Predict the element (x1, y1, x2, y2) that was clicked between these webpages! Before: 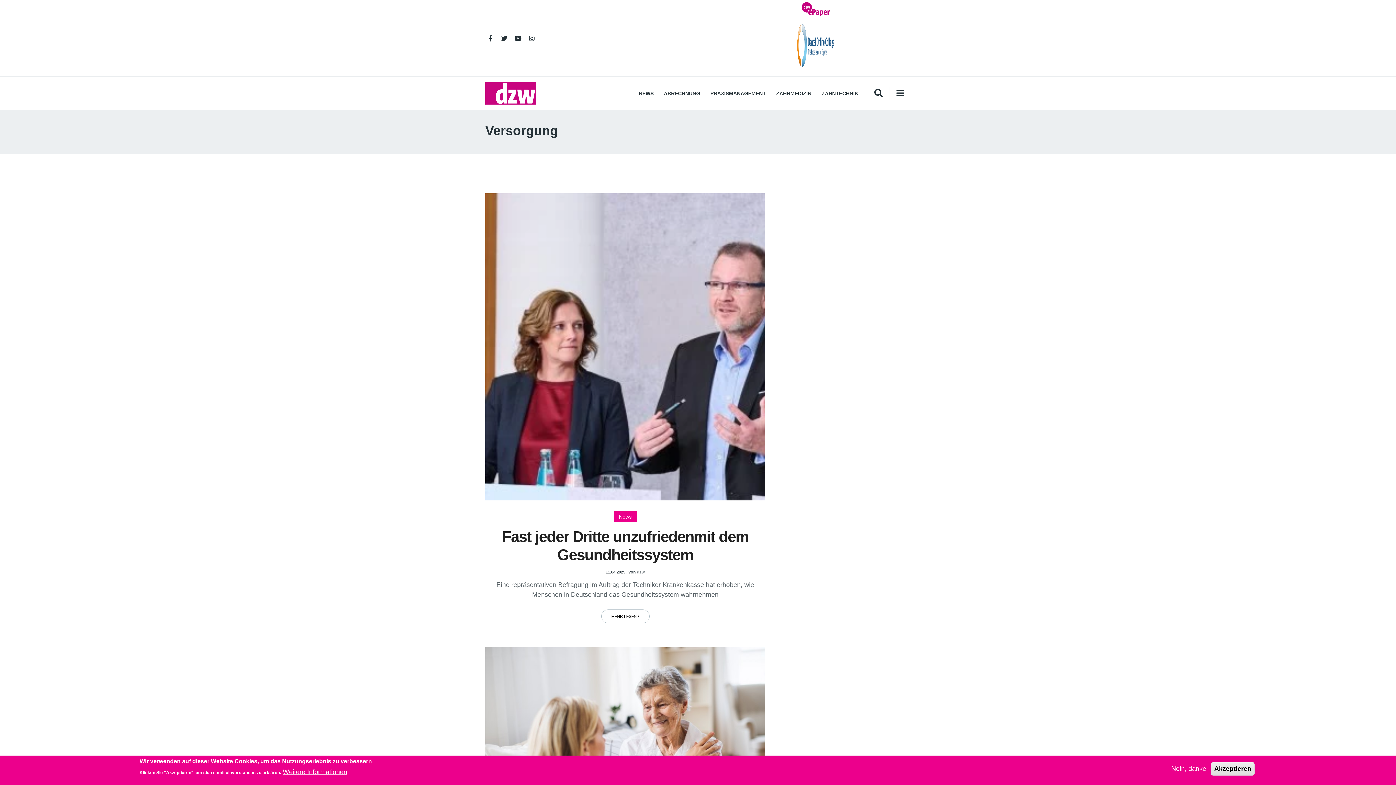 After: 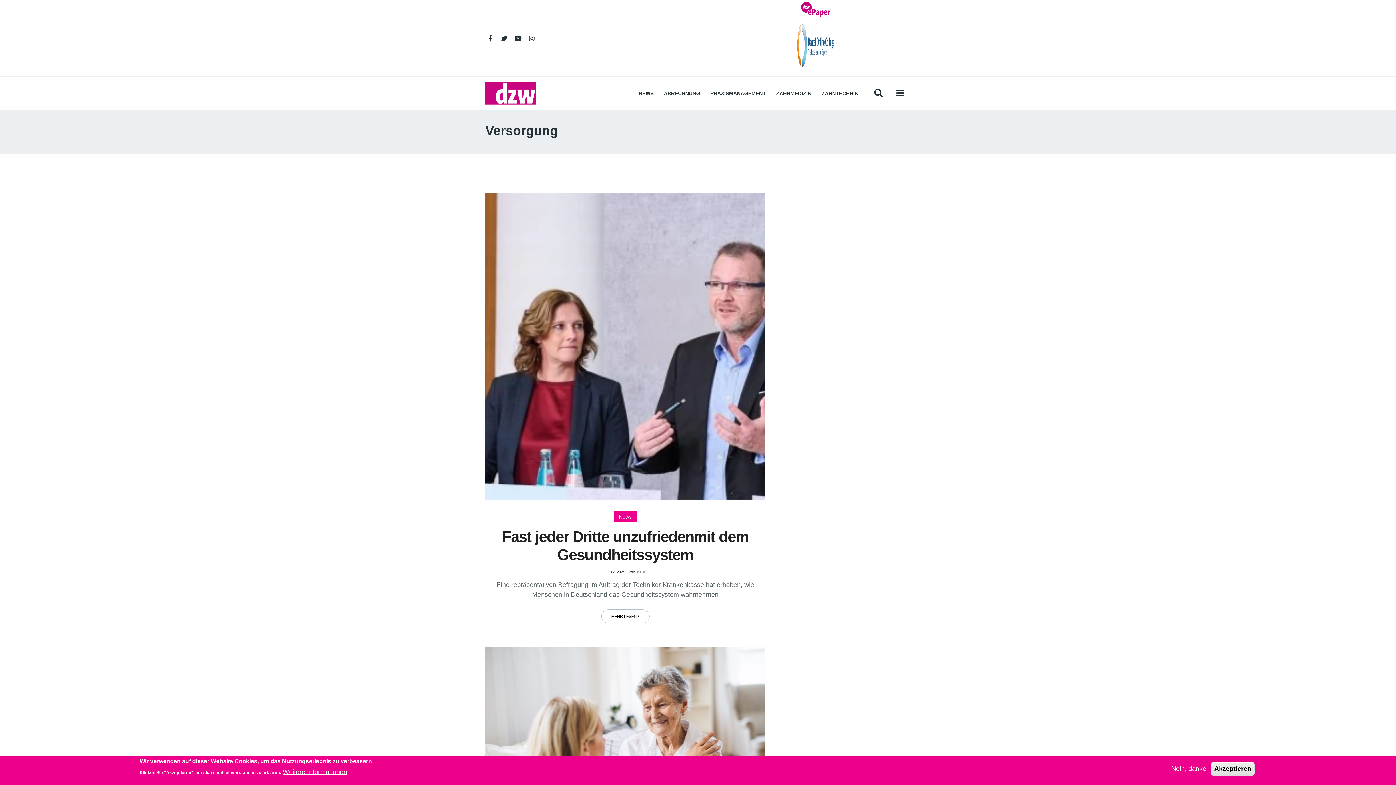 Action: bbox: (796, 4, 836, 14)